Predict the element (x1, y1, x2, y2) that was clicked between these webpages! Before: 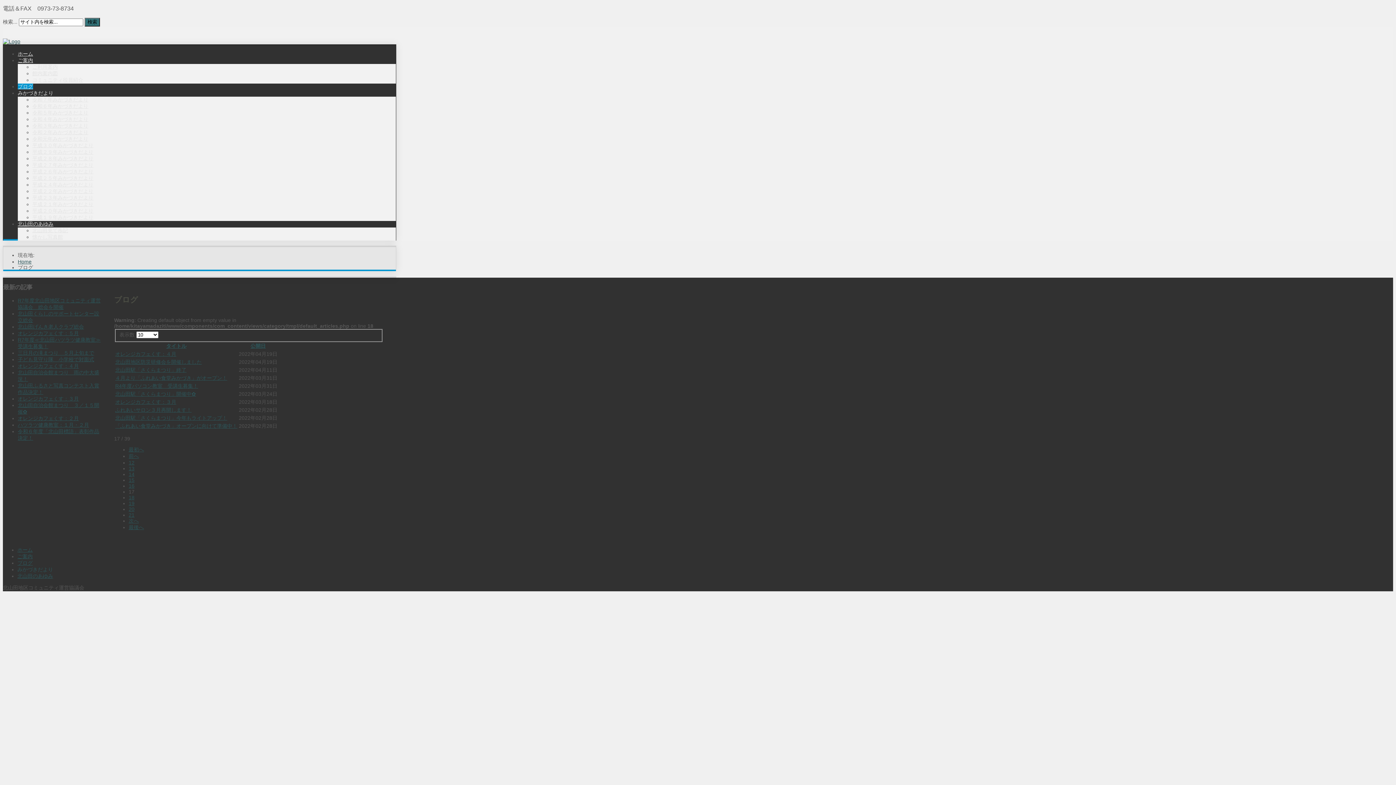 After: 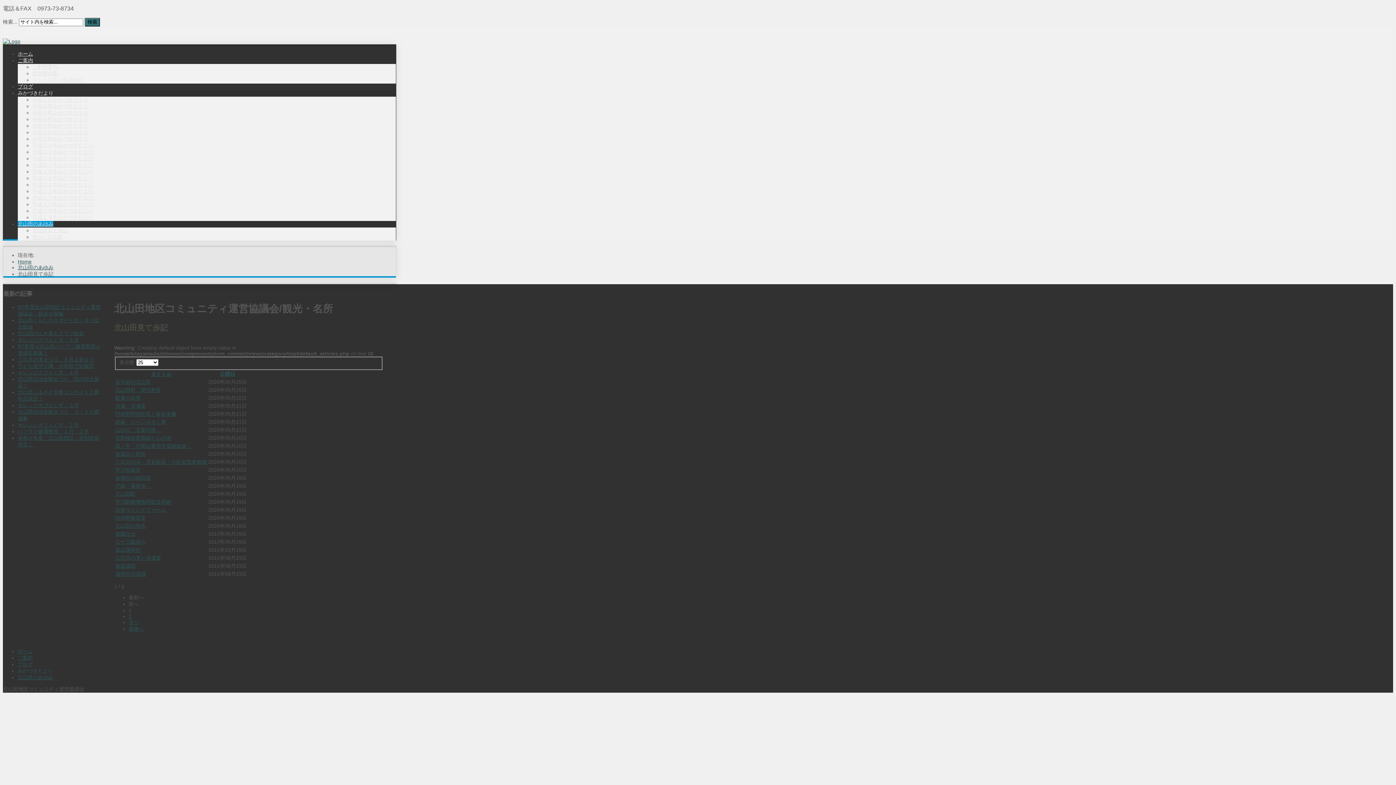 Action: label: 北山田見て歩記 bbox: (32, 227, 68, 233)